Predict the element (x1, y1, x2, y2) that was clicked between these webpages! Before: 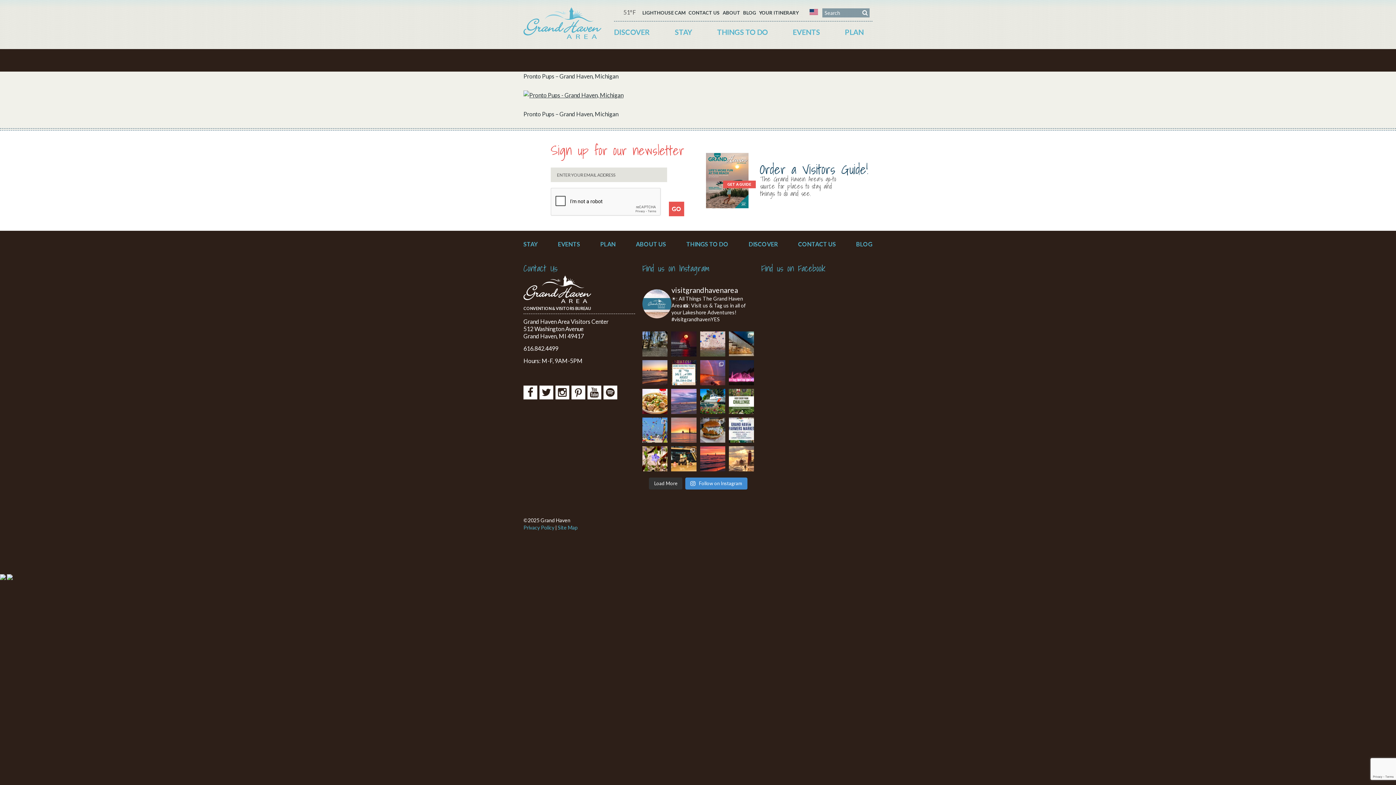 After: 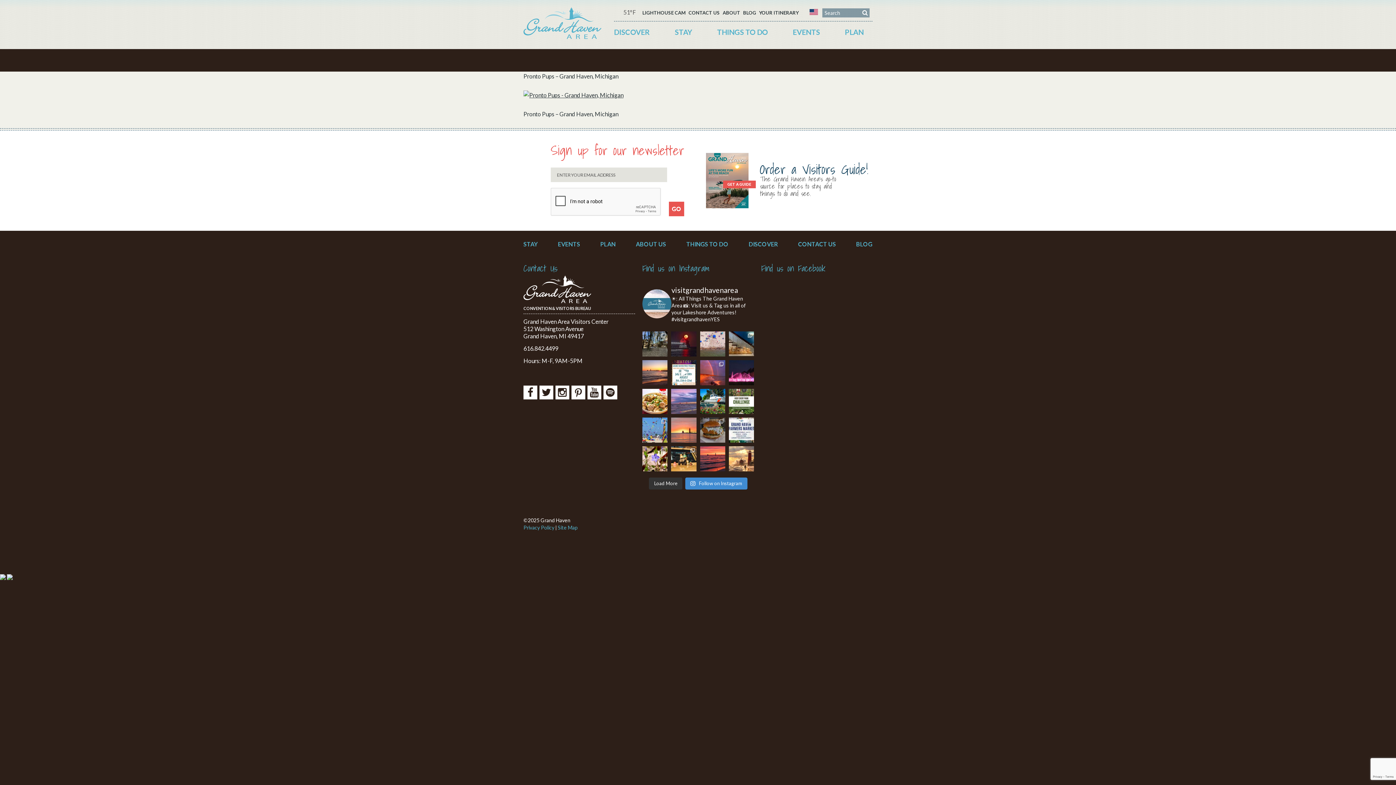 Action: bbox: (700, 417, 725, 442) label: Introducing The Lucky Bucket Seafood Street Food!